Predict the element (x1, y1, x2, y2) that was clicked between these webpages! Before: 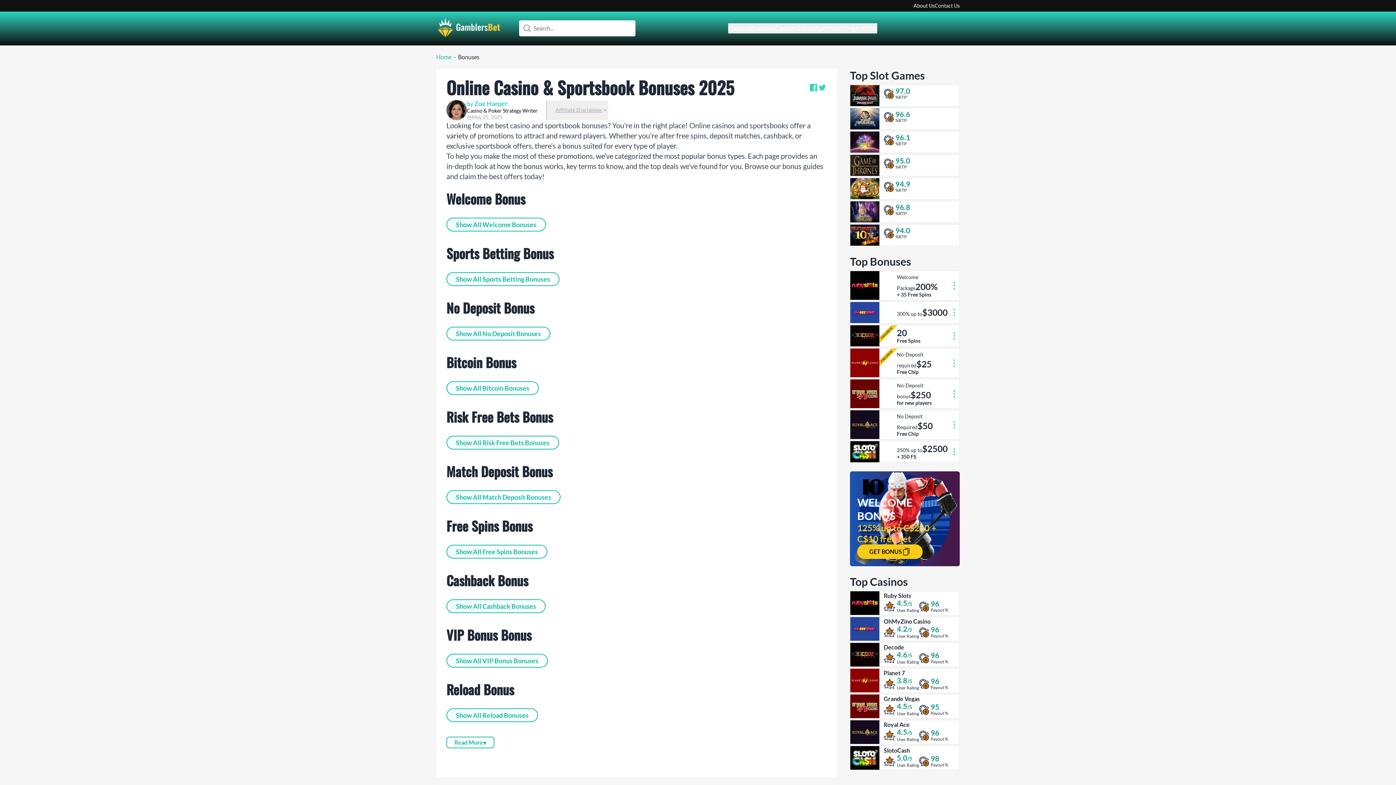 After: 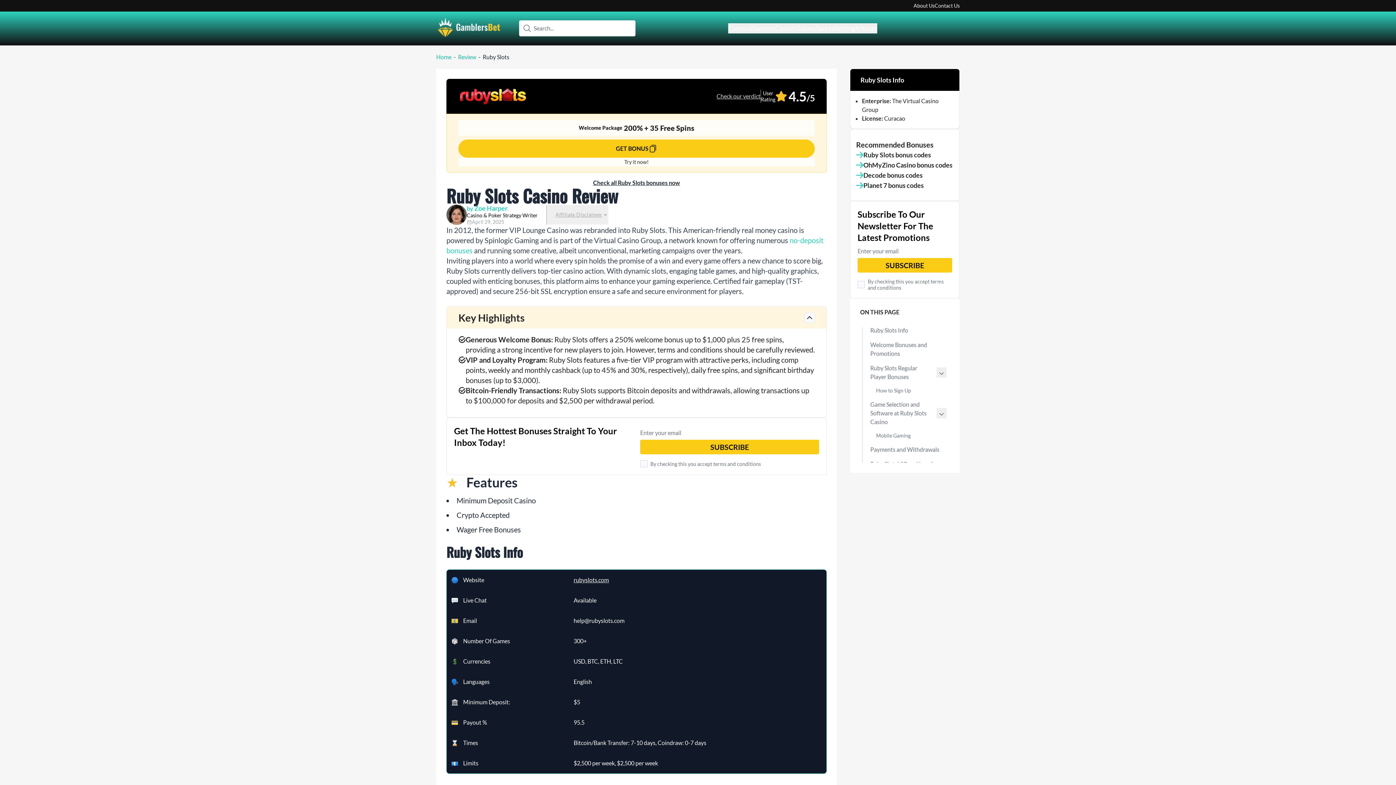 Action: label: Ruby Slots bbox: (884, 593, 958, 598)